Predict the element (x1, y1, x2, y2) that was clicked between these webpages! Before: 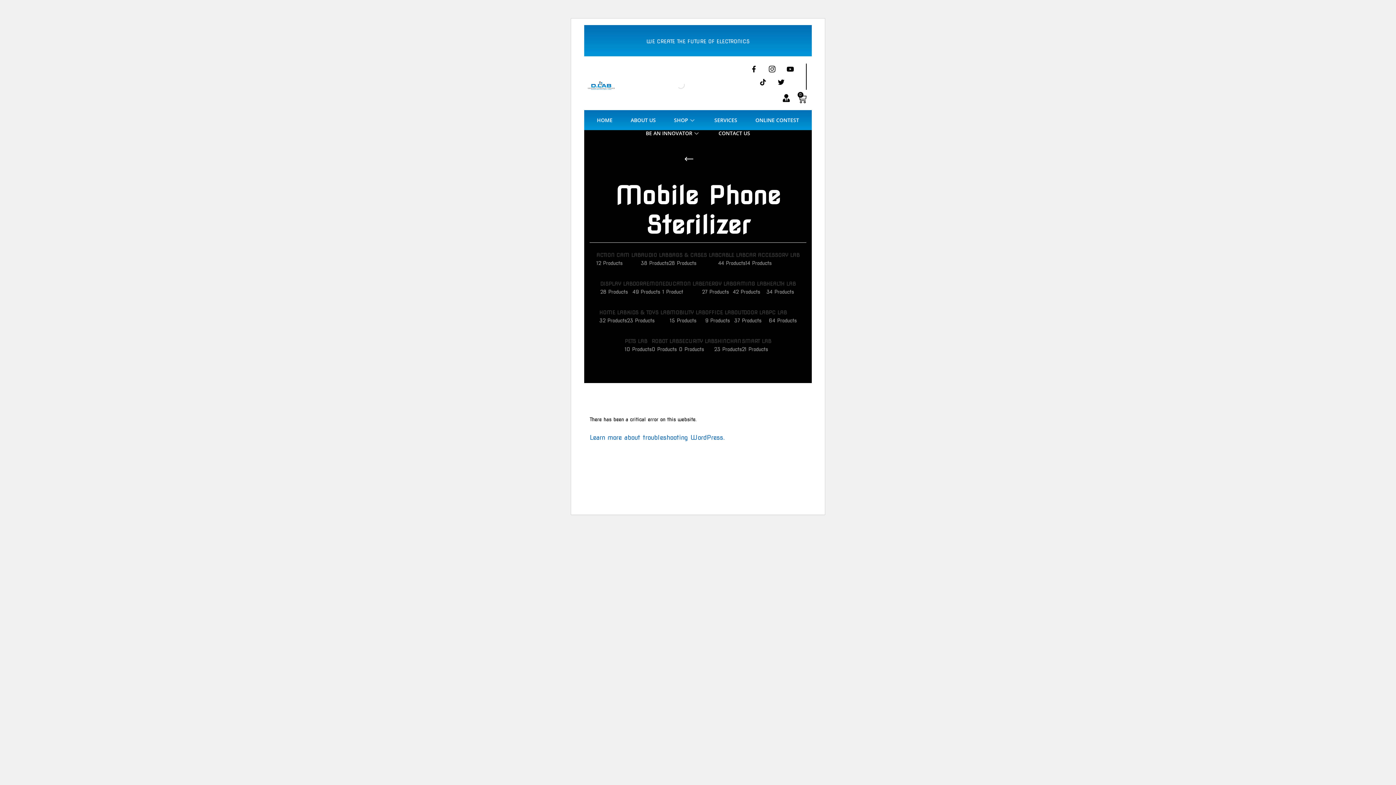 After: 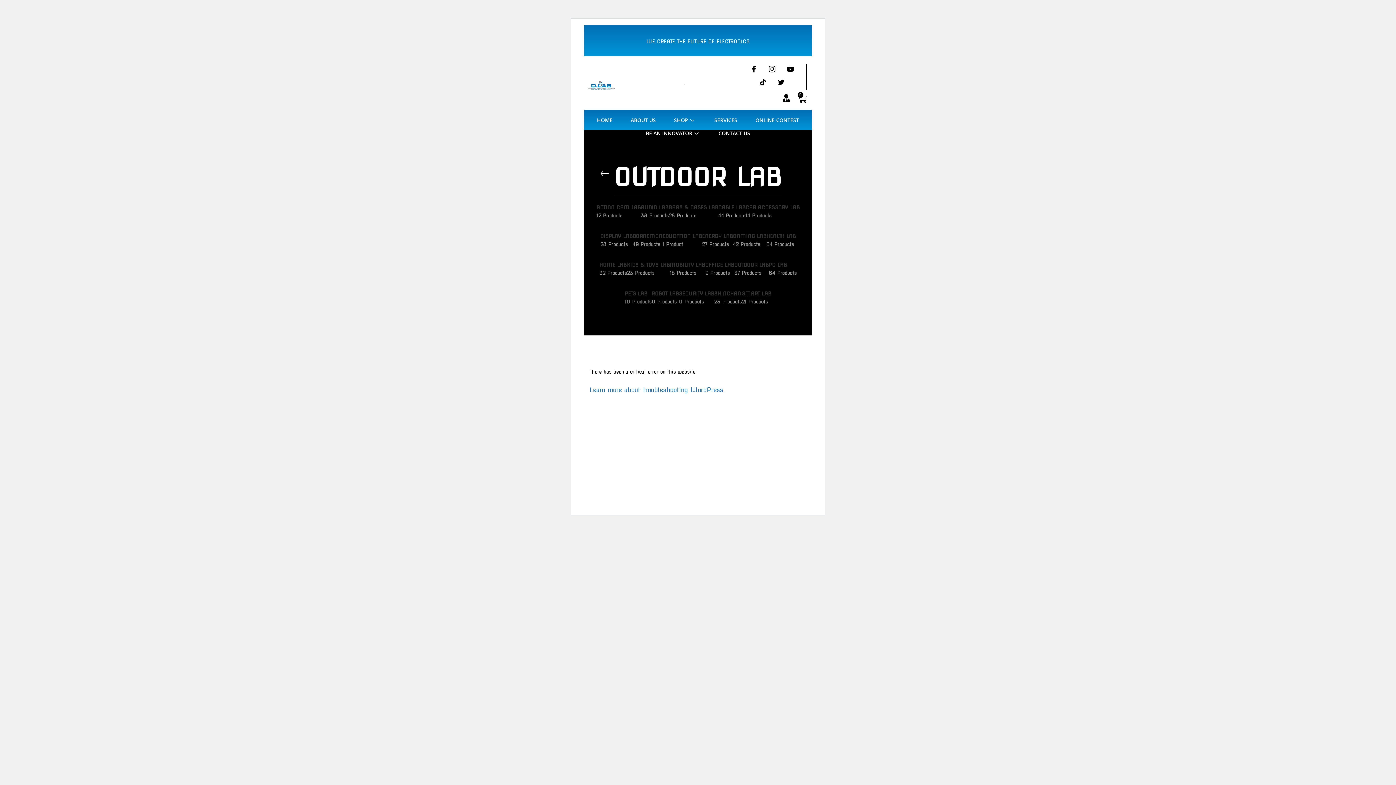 Action: bbox: (734, 304, 768, 329) label: OUTDOOR LAB
37 Products